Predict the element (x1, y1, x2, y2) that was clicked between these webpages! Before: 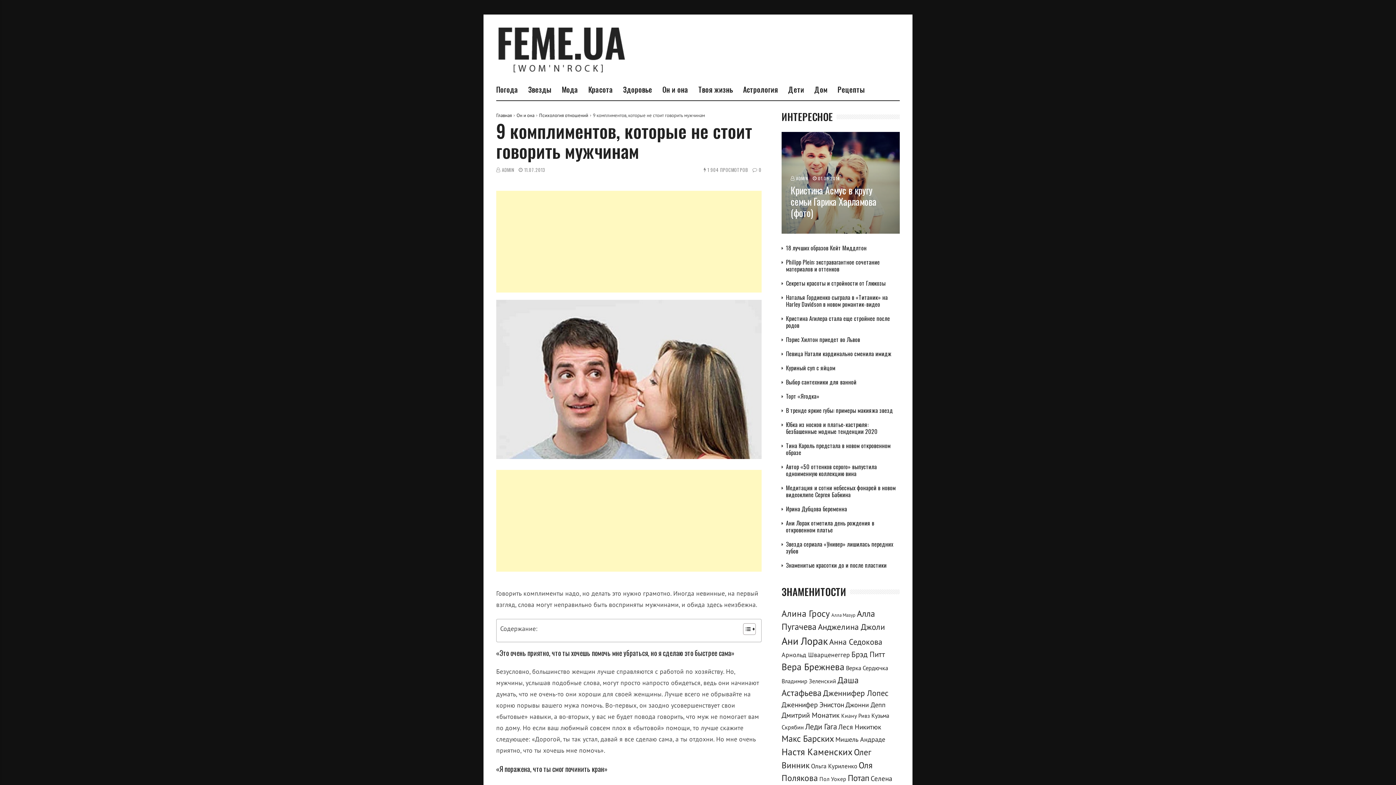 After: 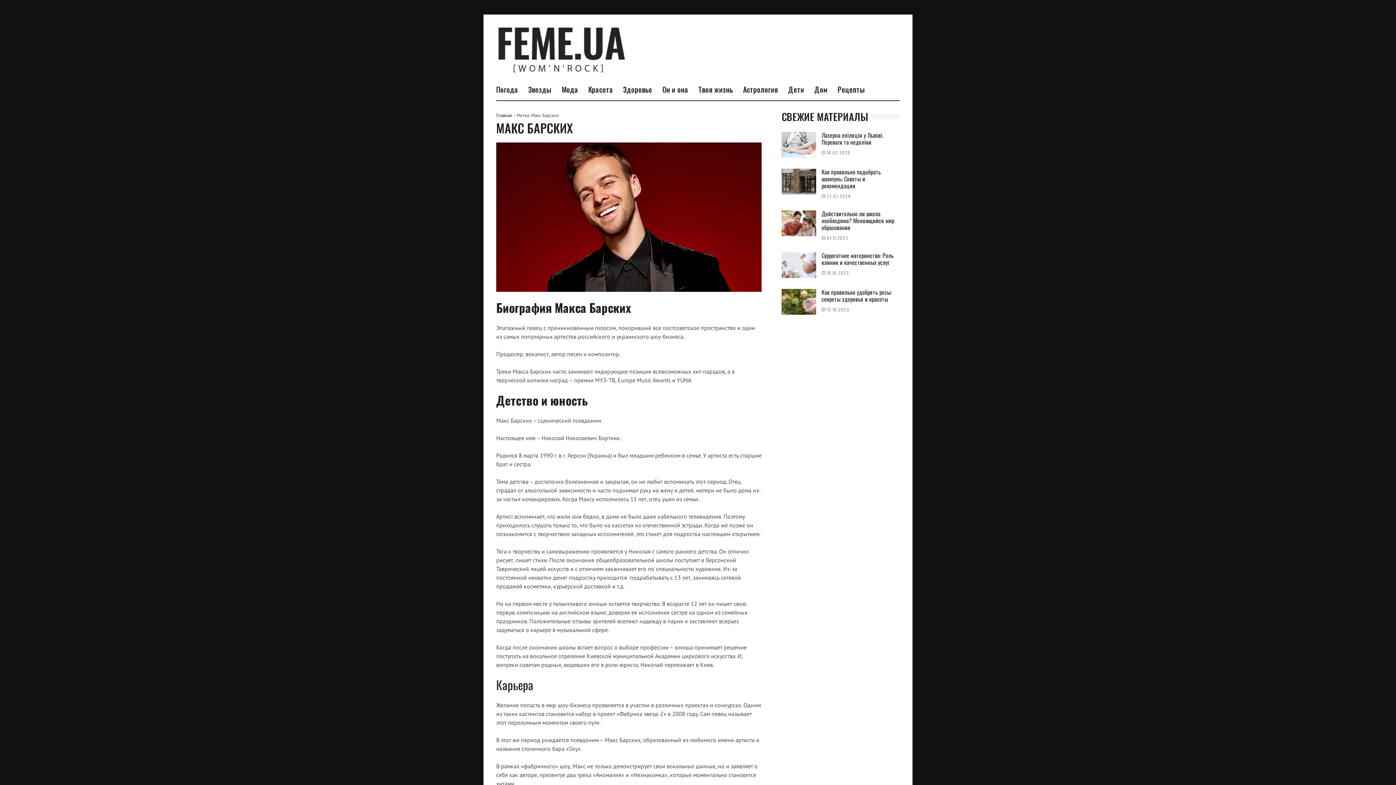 Action: label: Макс Барских (108 элементов) bbox: (781, 733, 834, 744)